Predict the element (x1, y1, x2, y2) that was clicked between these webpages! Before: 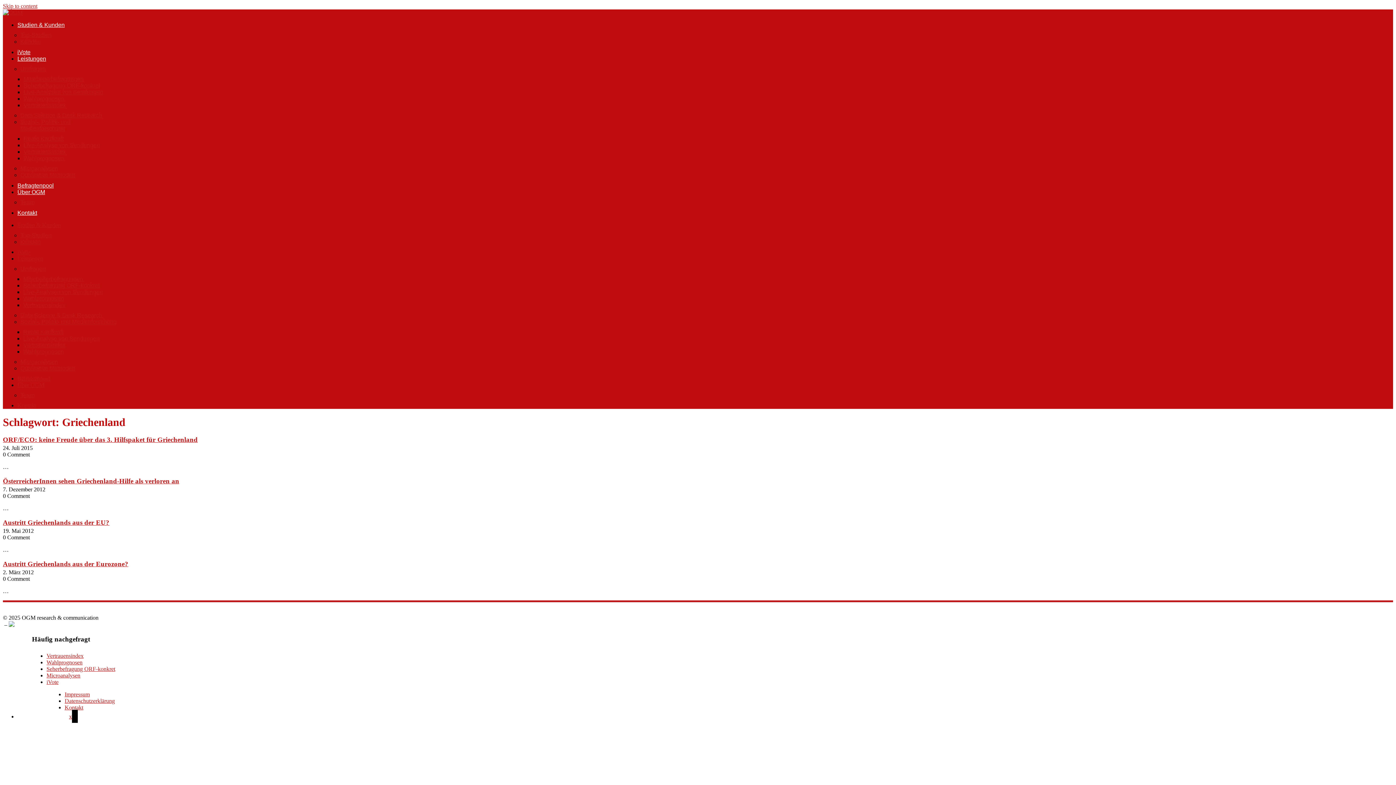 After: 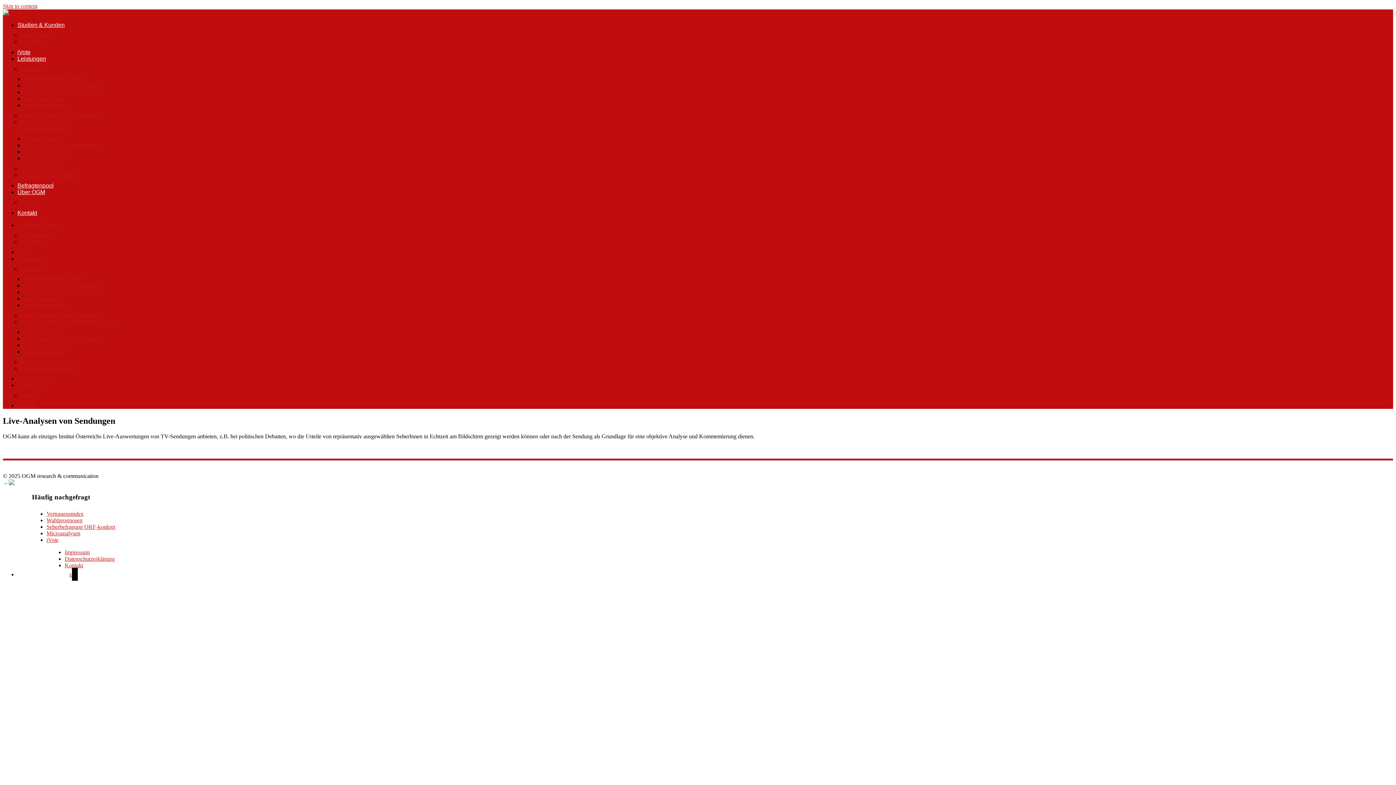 Action: bbox: (23, 142, 100, 148) label: Live-Analyse von Sendungen